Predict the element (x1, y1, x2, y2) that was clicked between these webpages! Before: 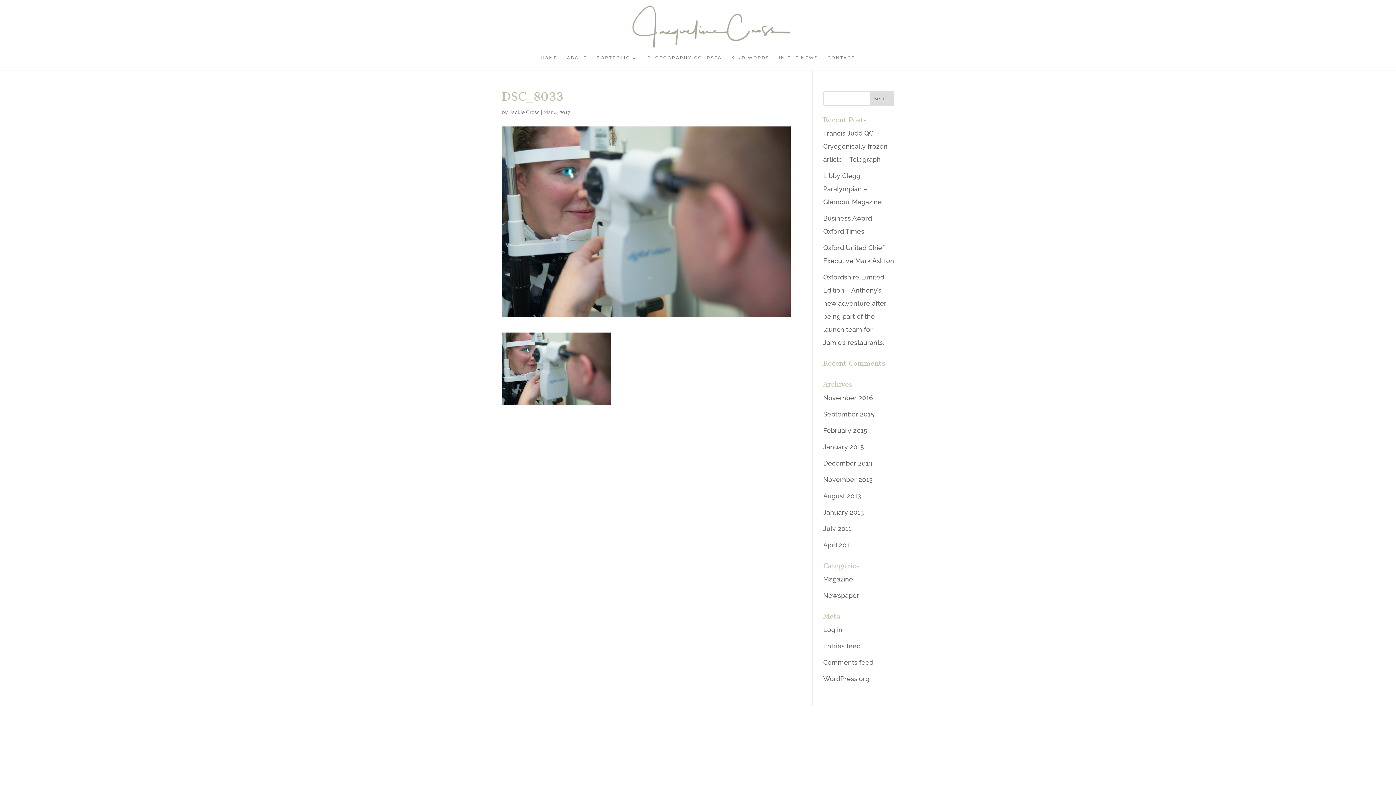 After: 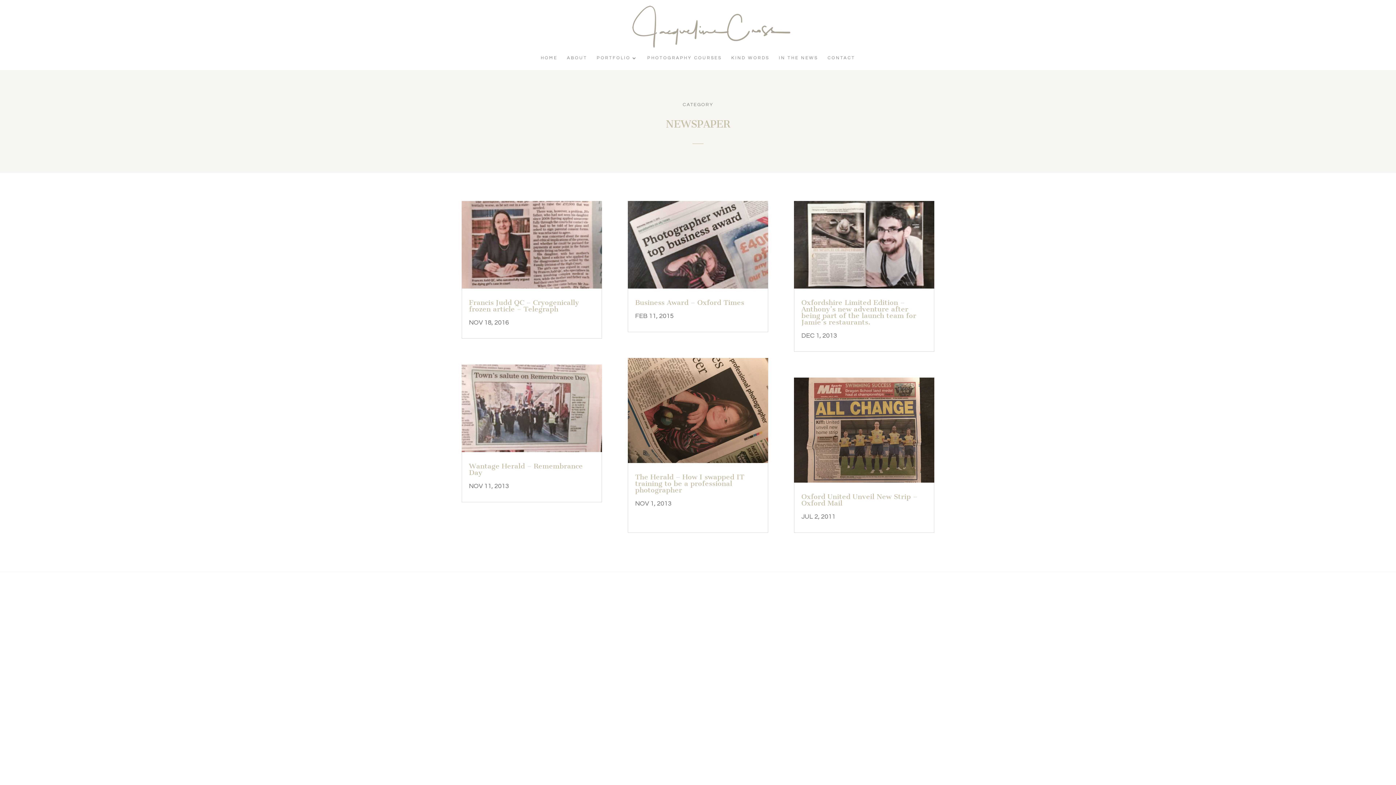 Action: bbox: (823, 592, 859, 599) label: Newspaper